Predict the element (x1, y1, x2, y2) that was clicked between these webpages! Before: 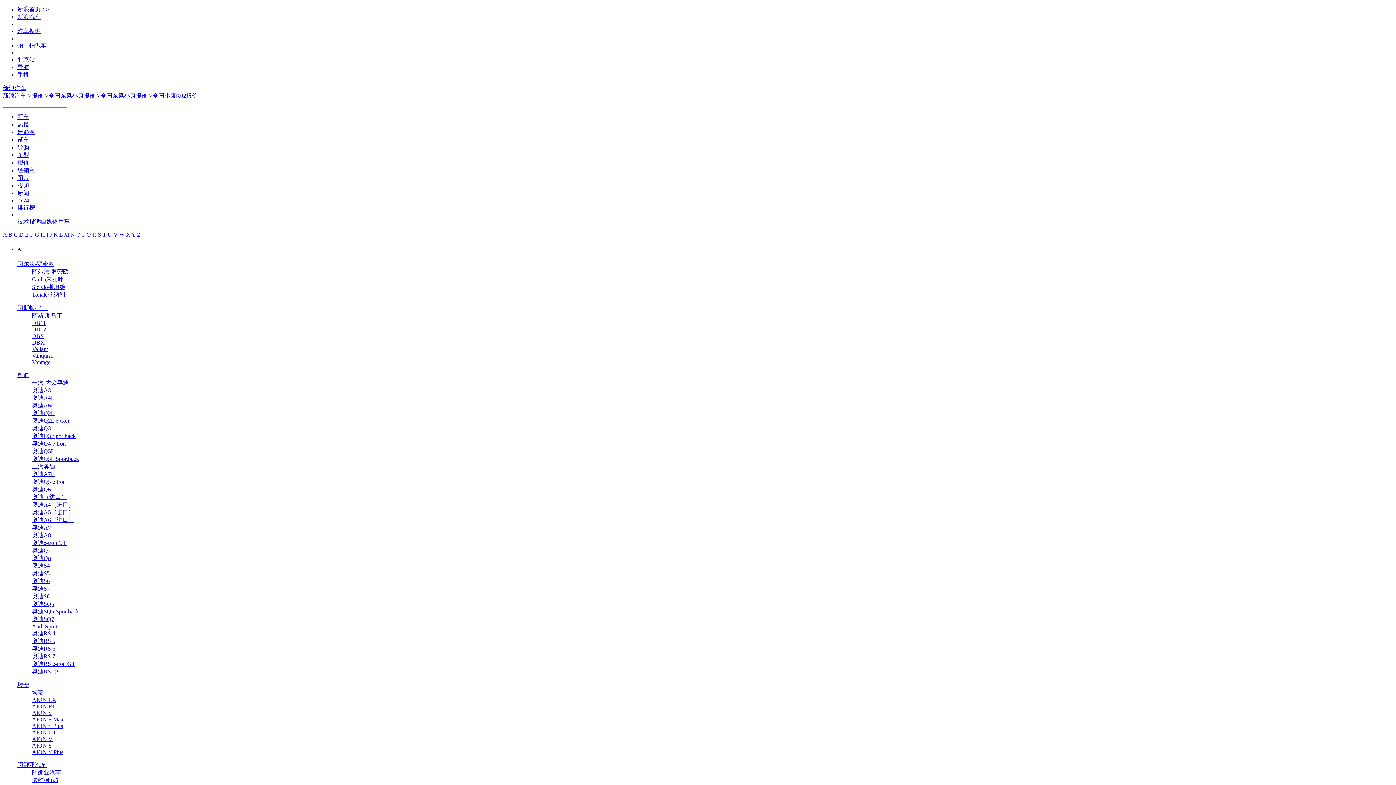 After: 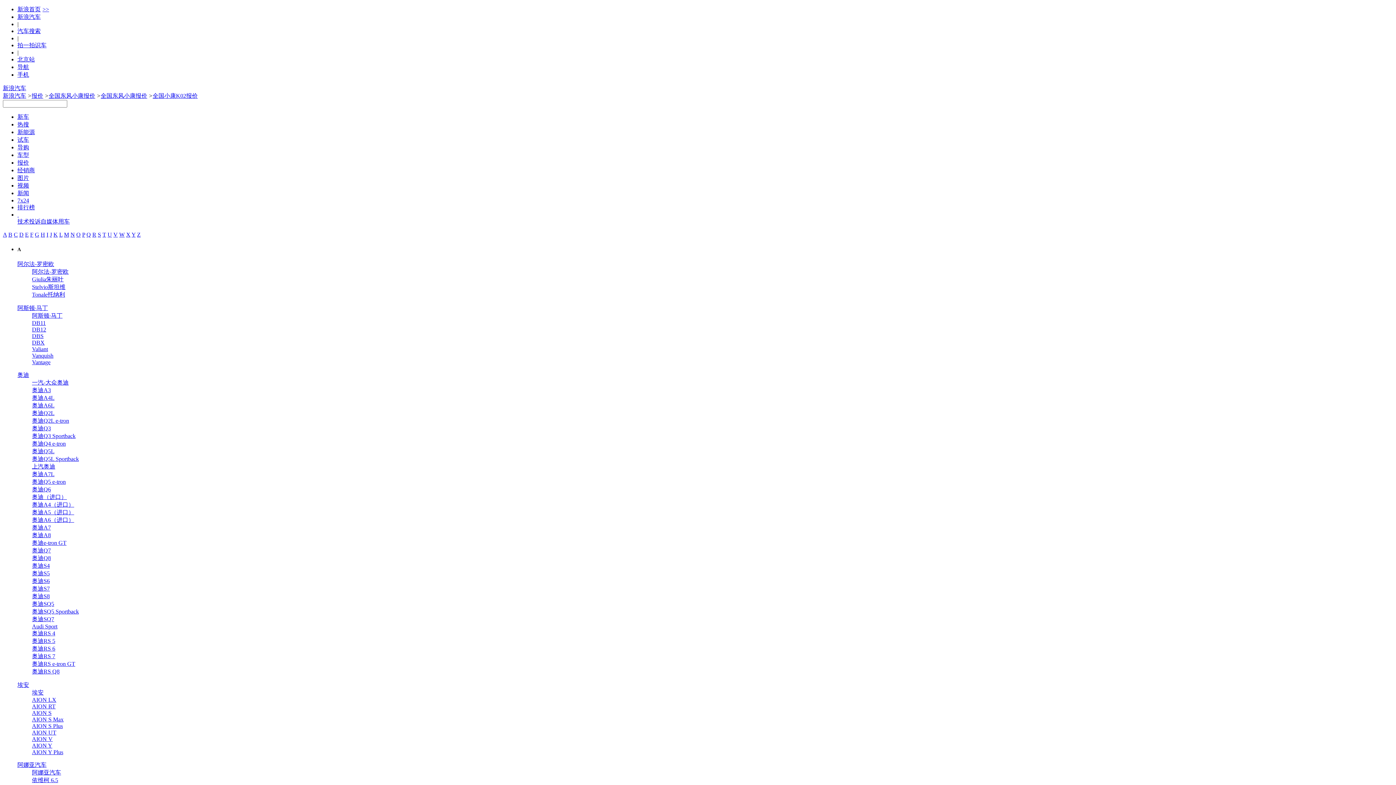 Action: bbox: (49, 231, 52, 237) label: J